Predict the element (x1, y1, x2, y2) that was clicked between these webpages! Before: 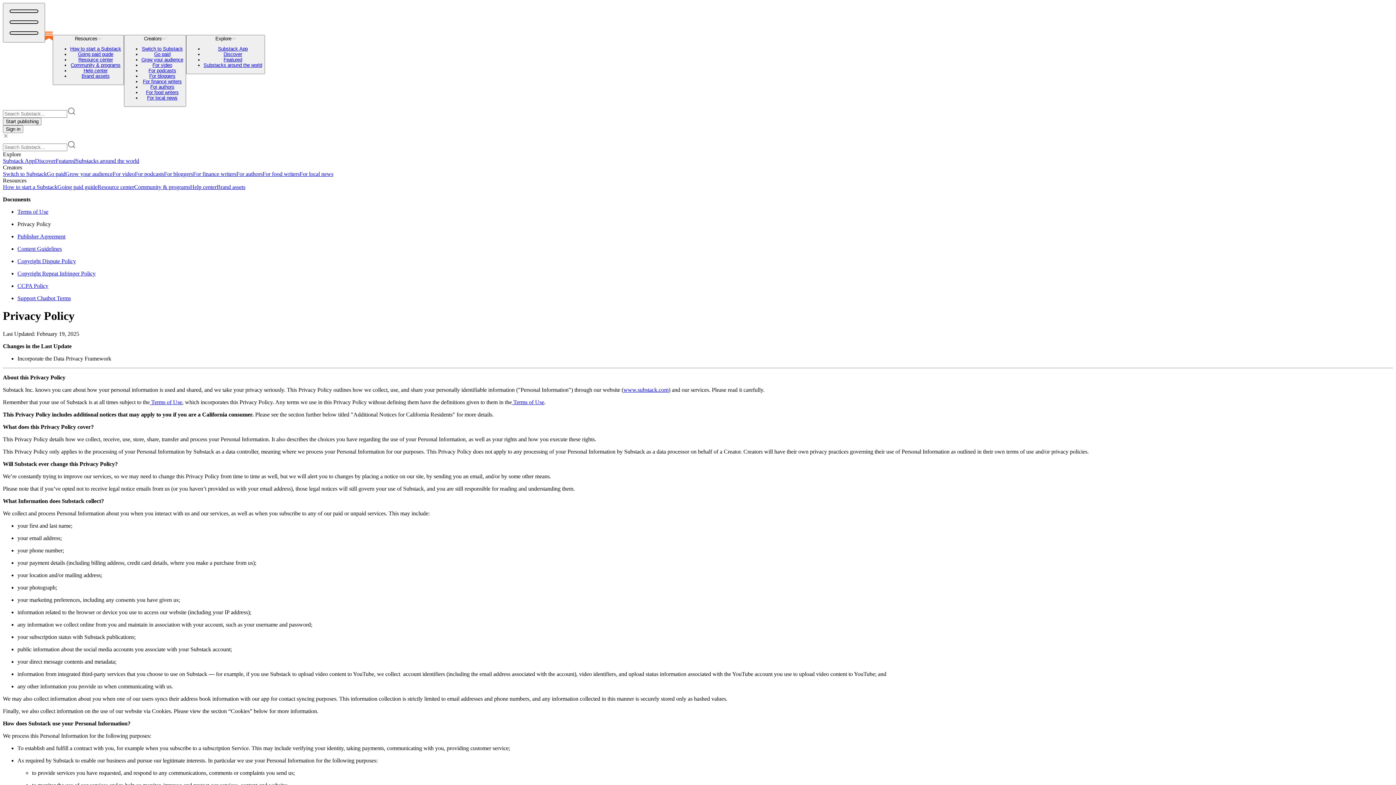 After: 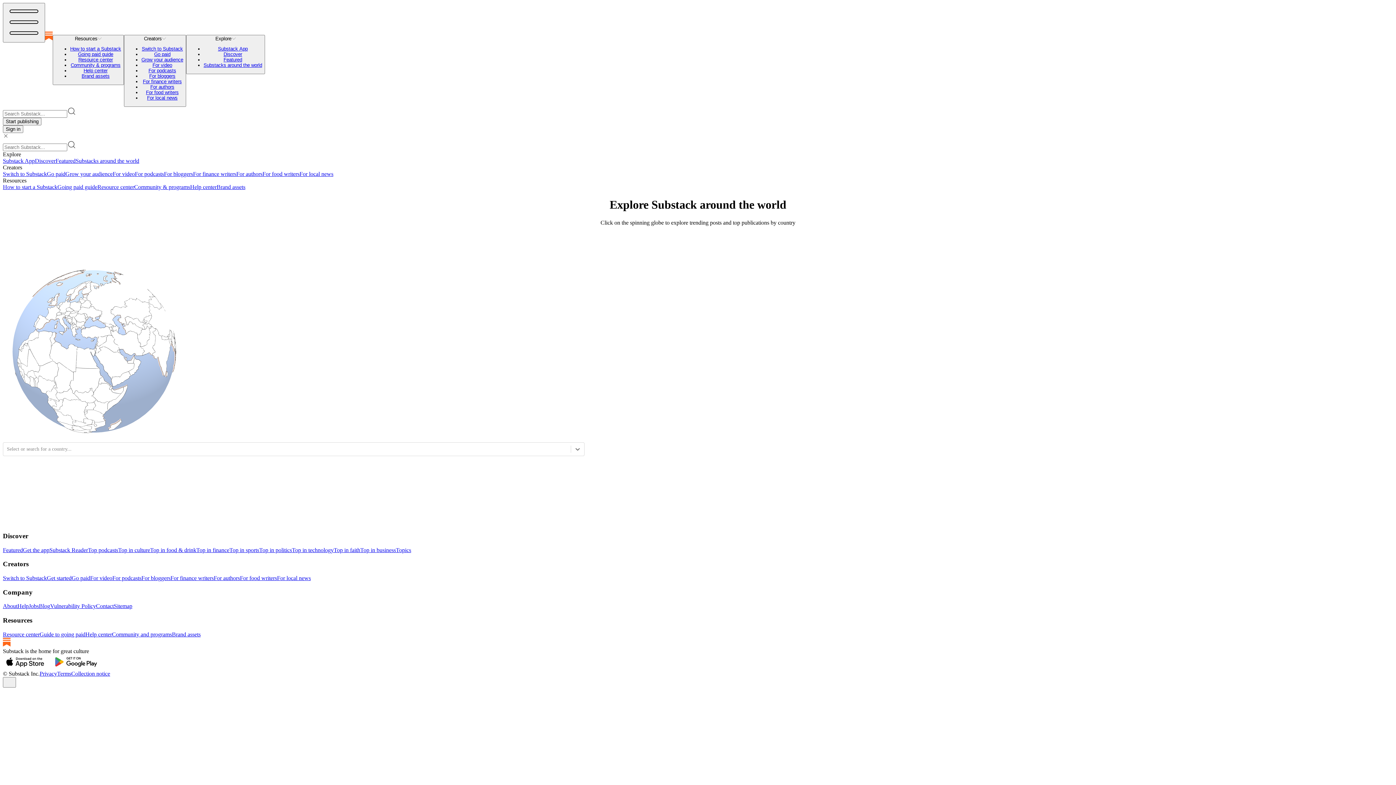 Action: bbox: (203, 62, 262, 68) label: Substacks around the world